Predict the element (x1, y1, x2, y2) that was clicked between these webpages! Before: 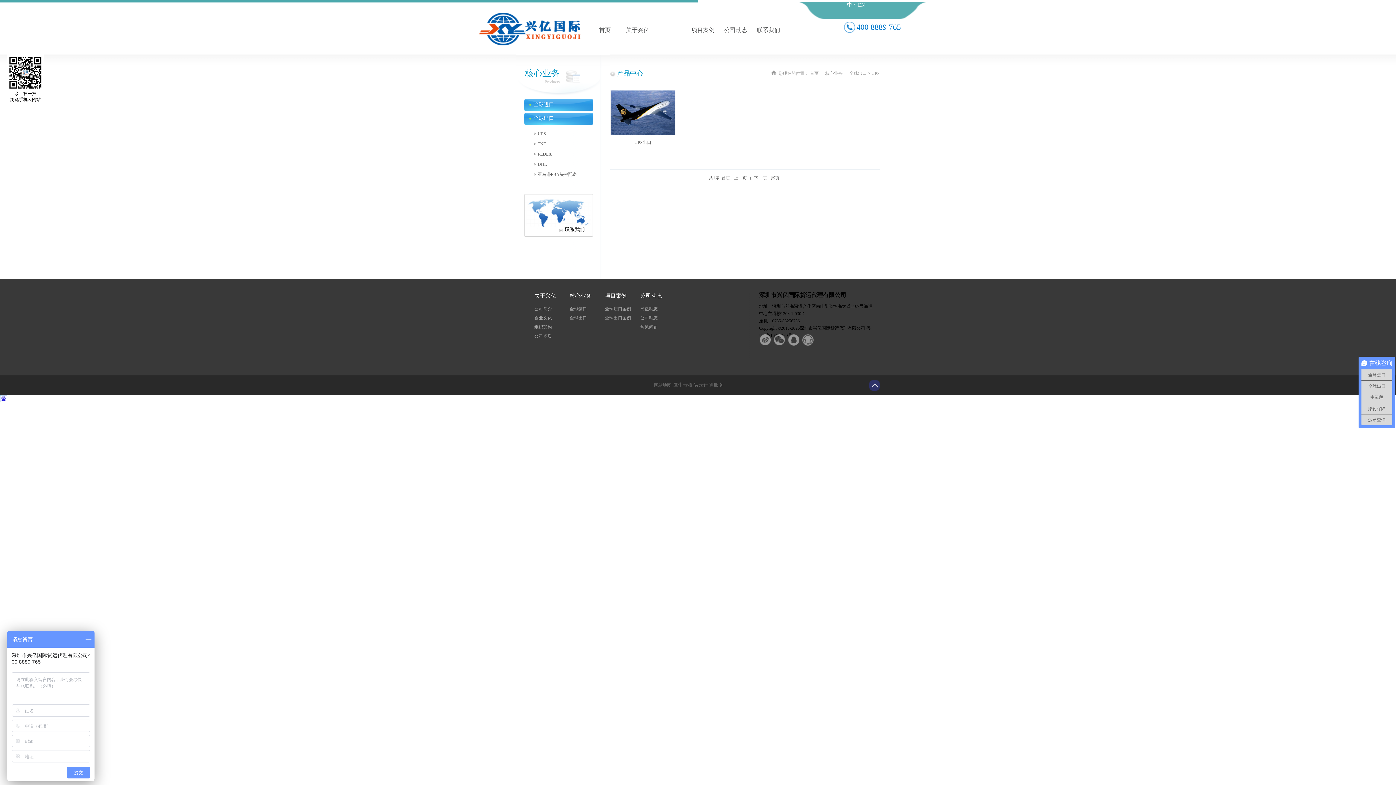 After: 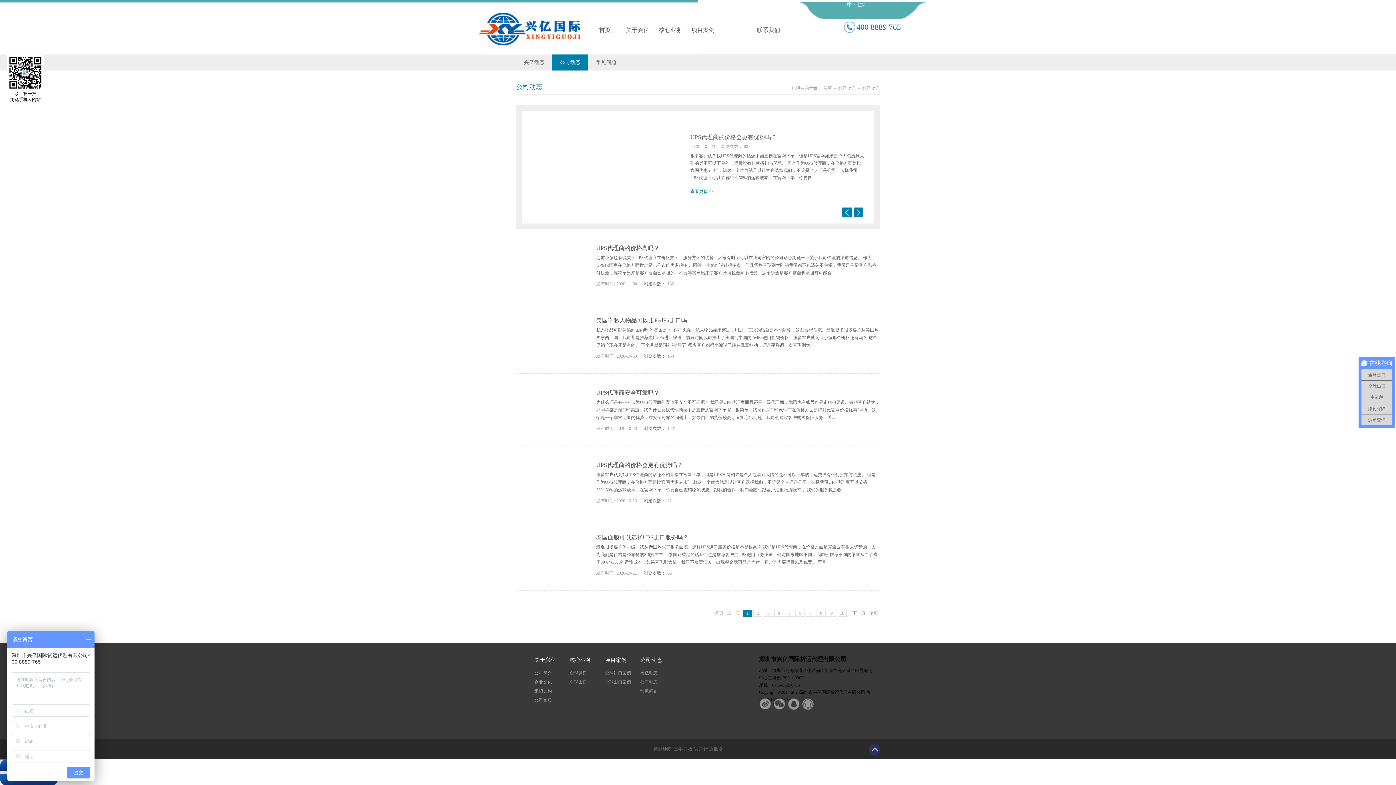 Action: label: 公司动态 bbox: (640, 313, 670, 322)